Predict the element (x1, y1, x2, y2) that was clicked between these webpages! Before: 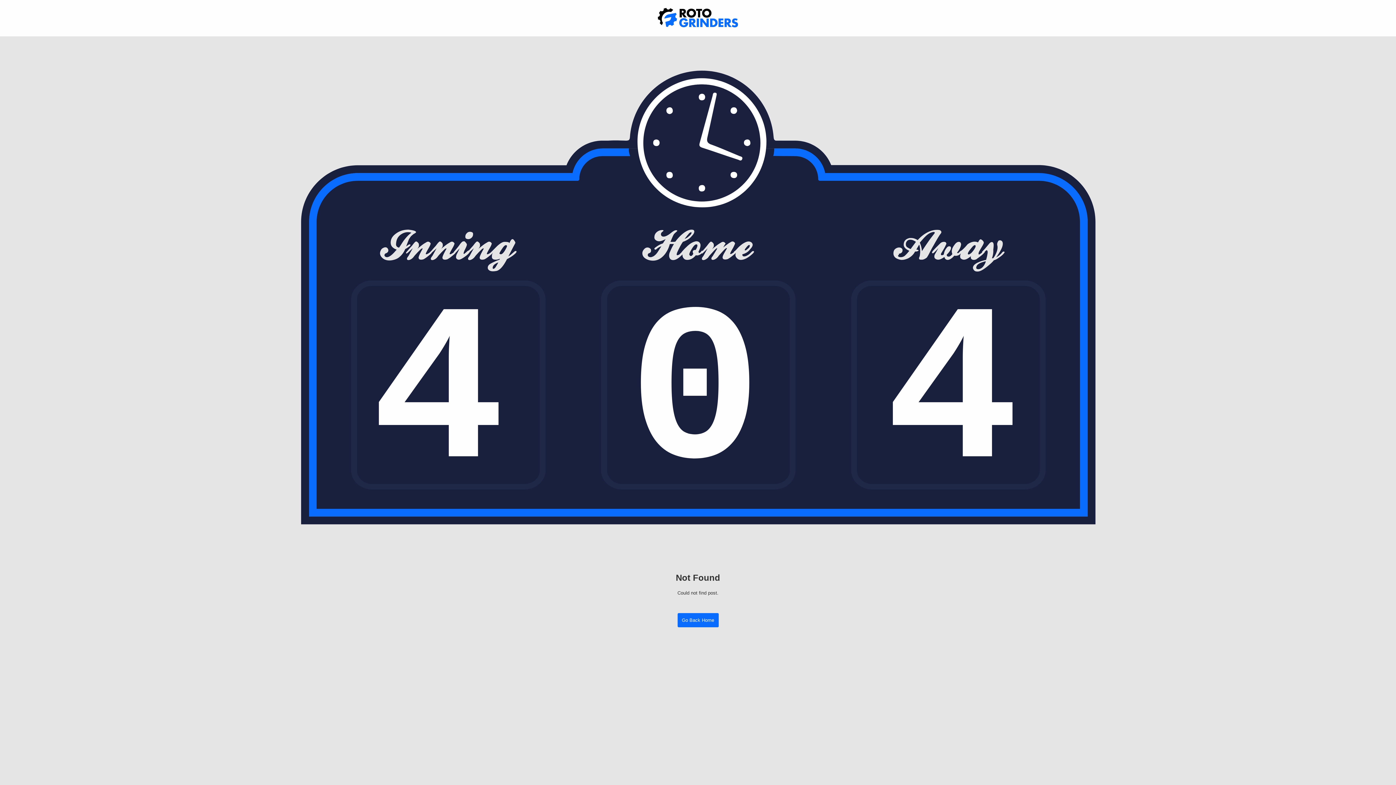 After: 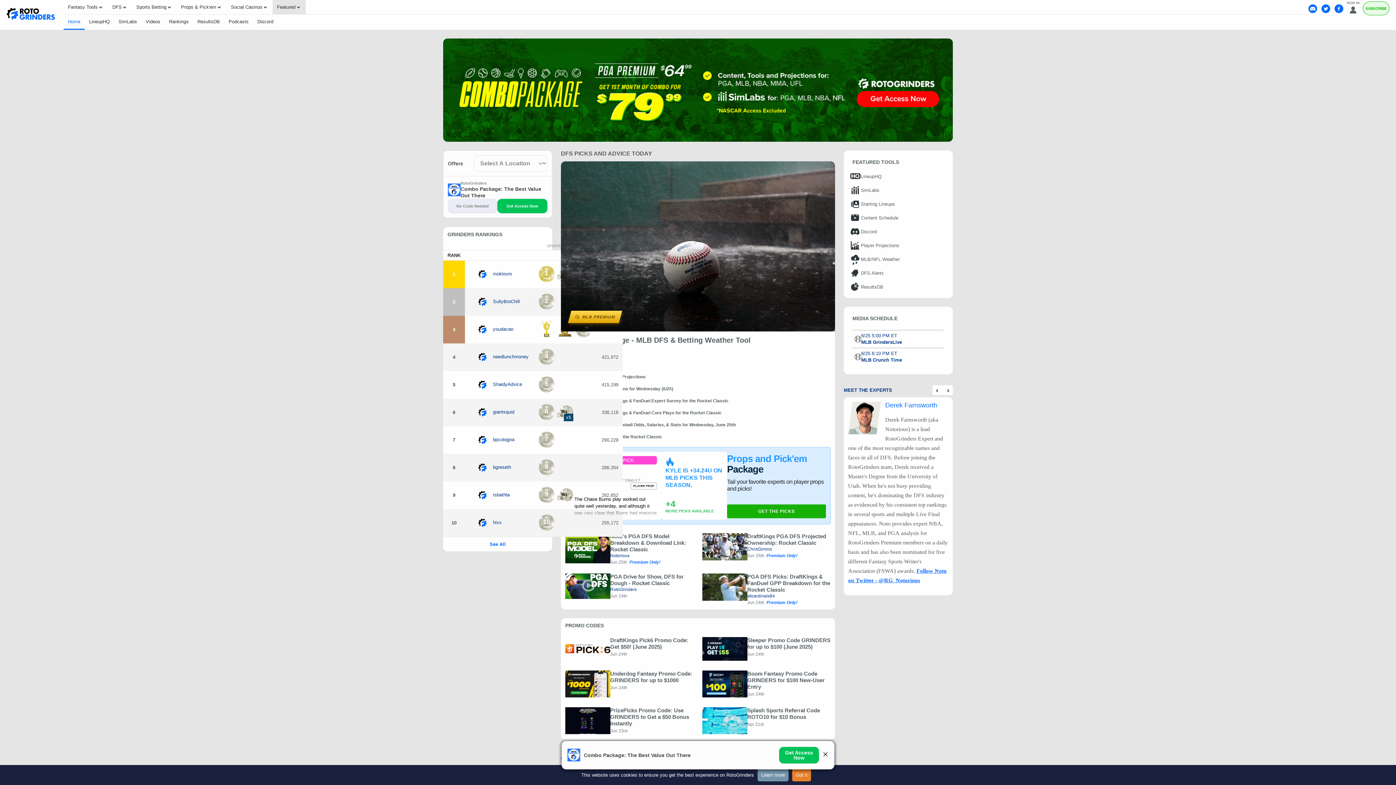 Action: bbox: (652, 4, 743, 32)